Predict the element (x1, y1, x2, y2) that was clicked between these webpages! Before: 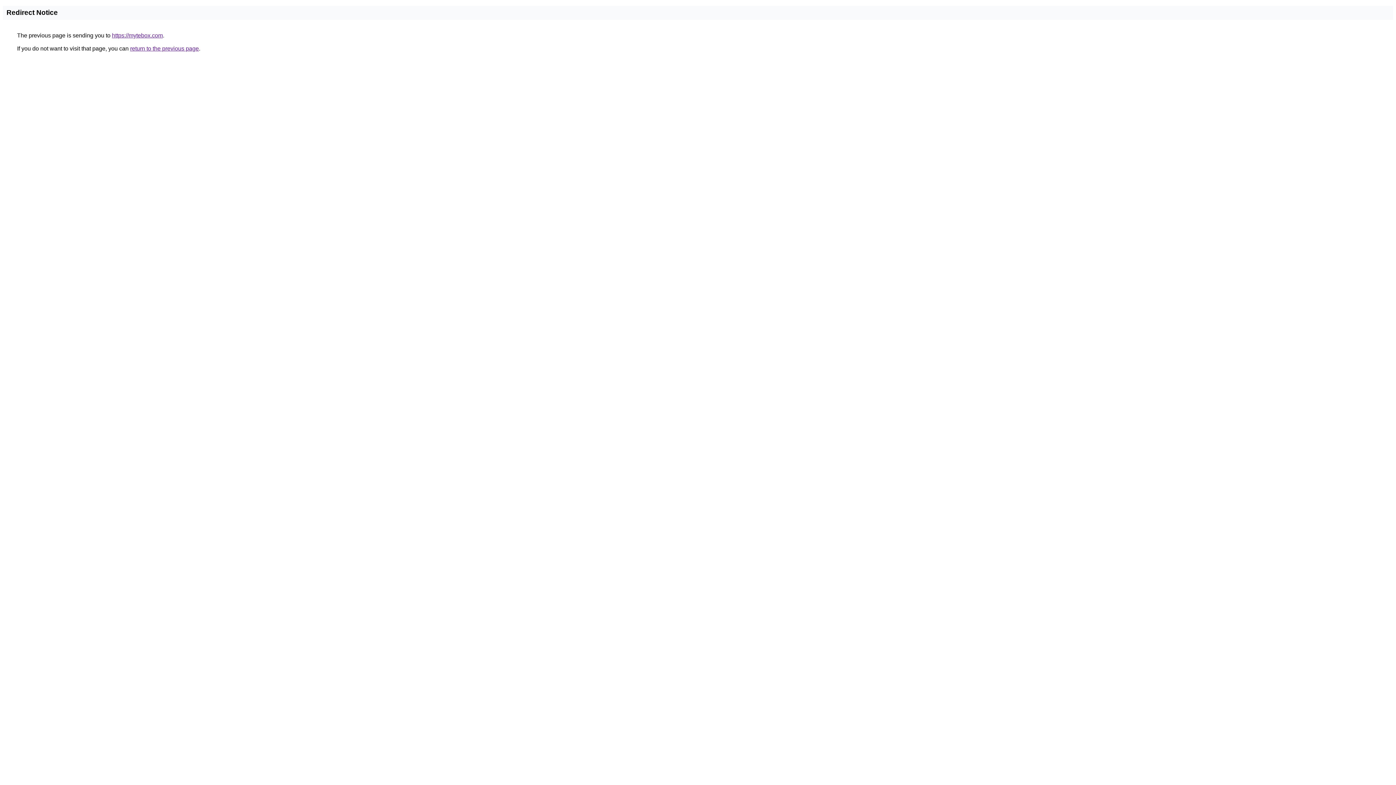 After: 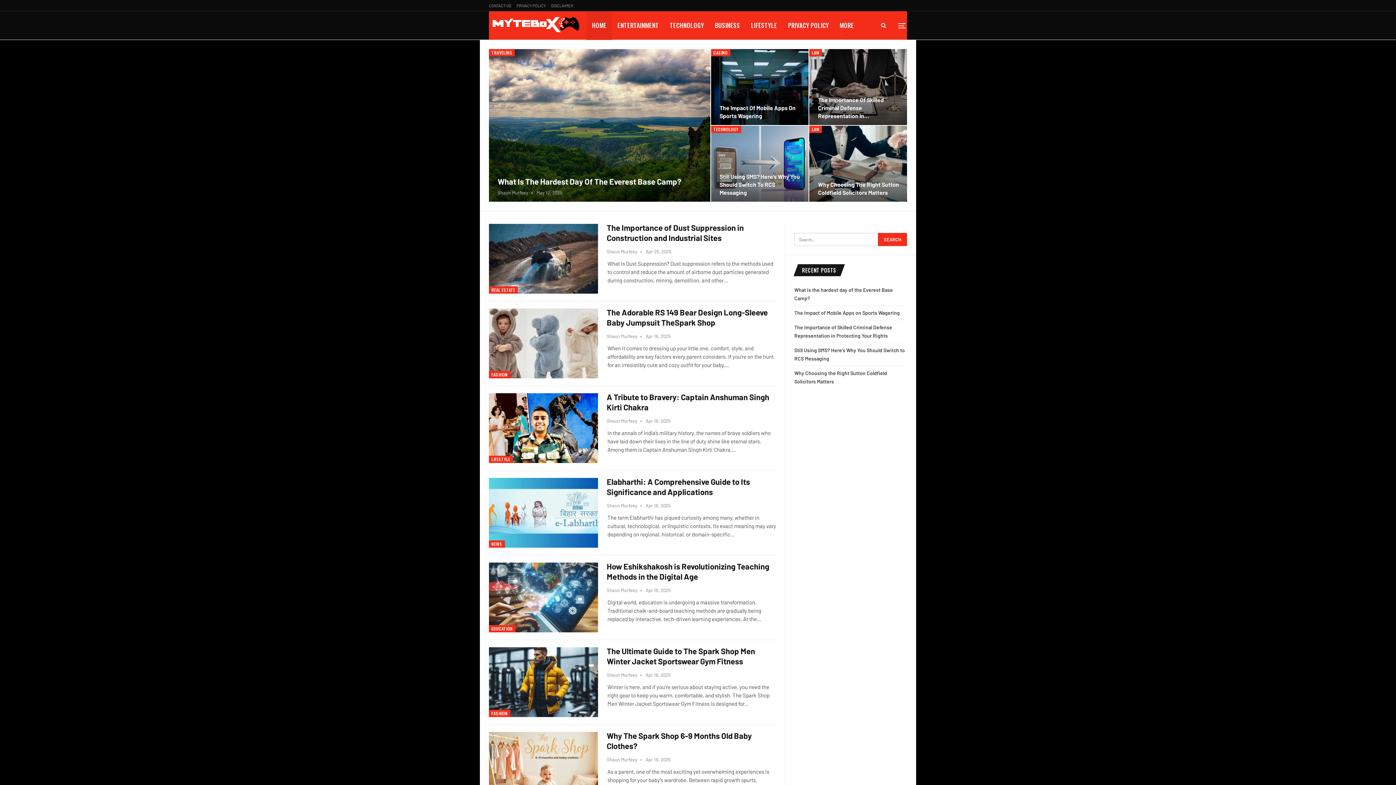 Action: label: https://mytebox.com bbox: (112, 32, 162, 38)